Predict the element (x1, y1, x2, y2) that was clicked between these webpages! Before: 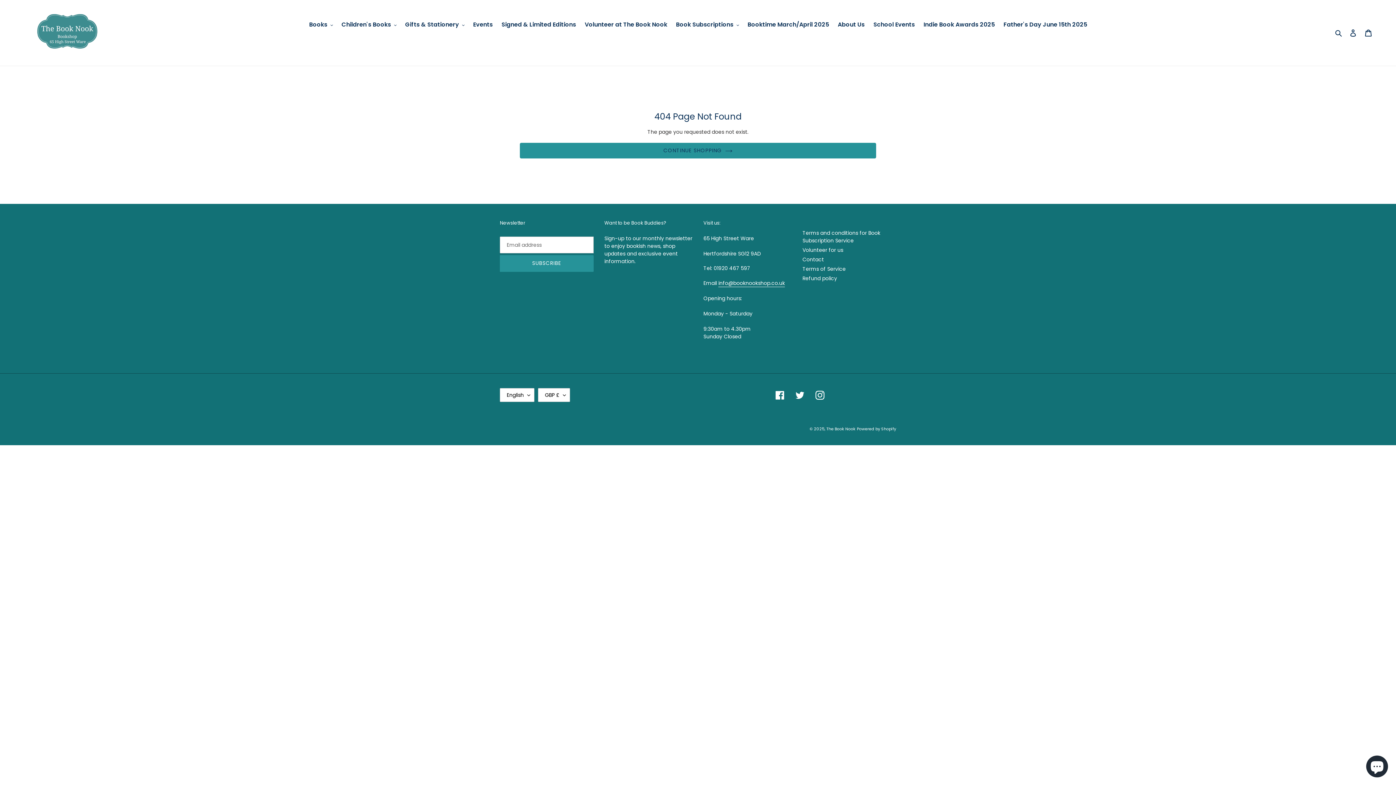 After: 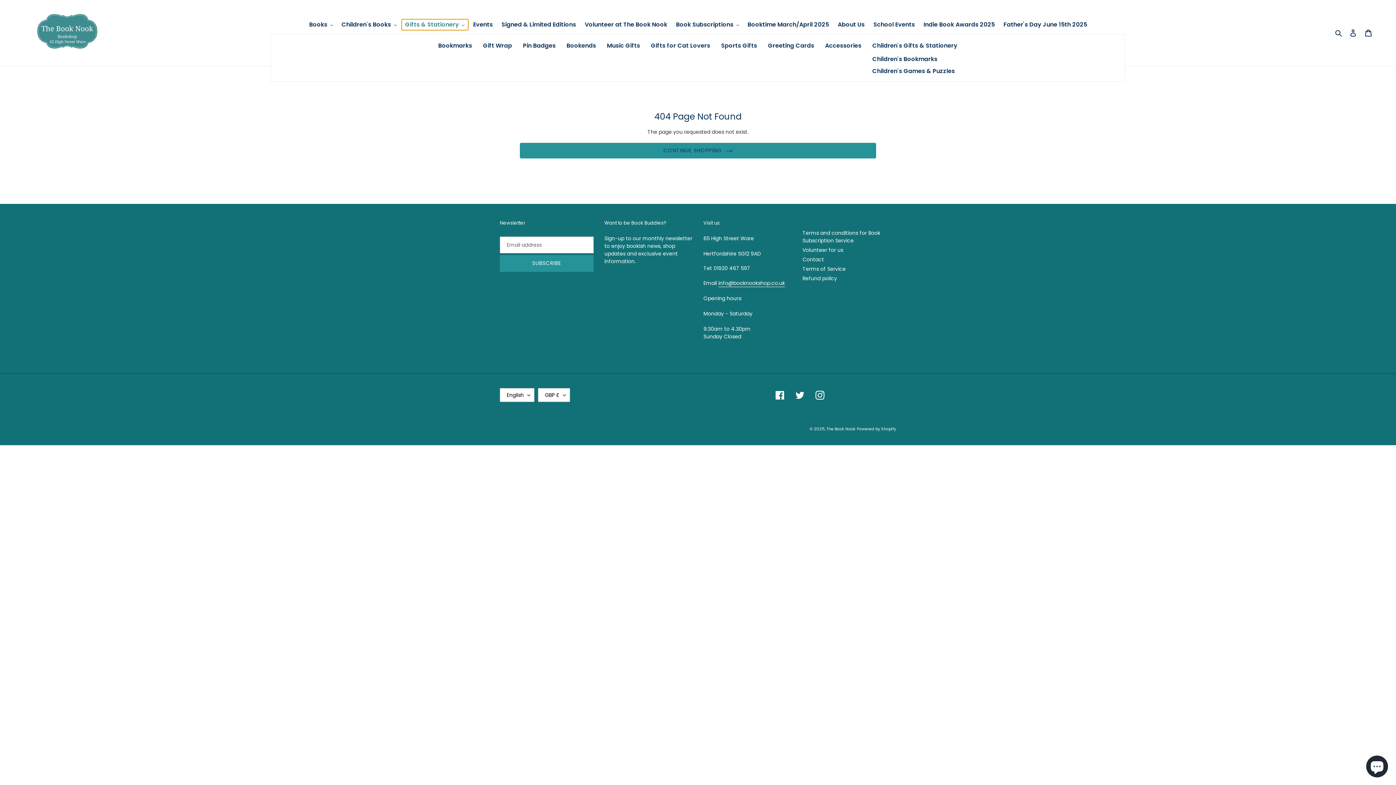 Action: label: Gifts & Stationery bbox: (401, 19, 468, 30)